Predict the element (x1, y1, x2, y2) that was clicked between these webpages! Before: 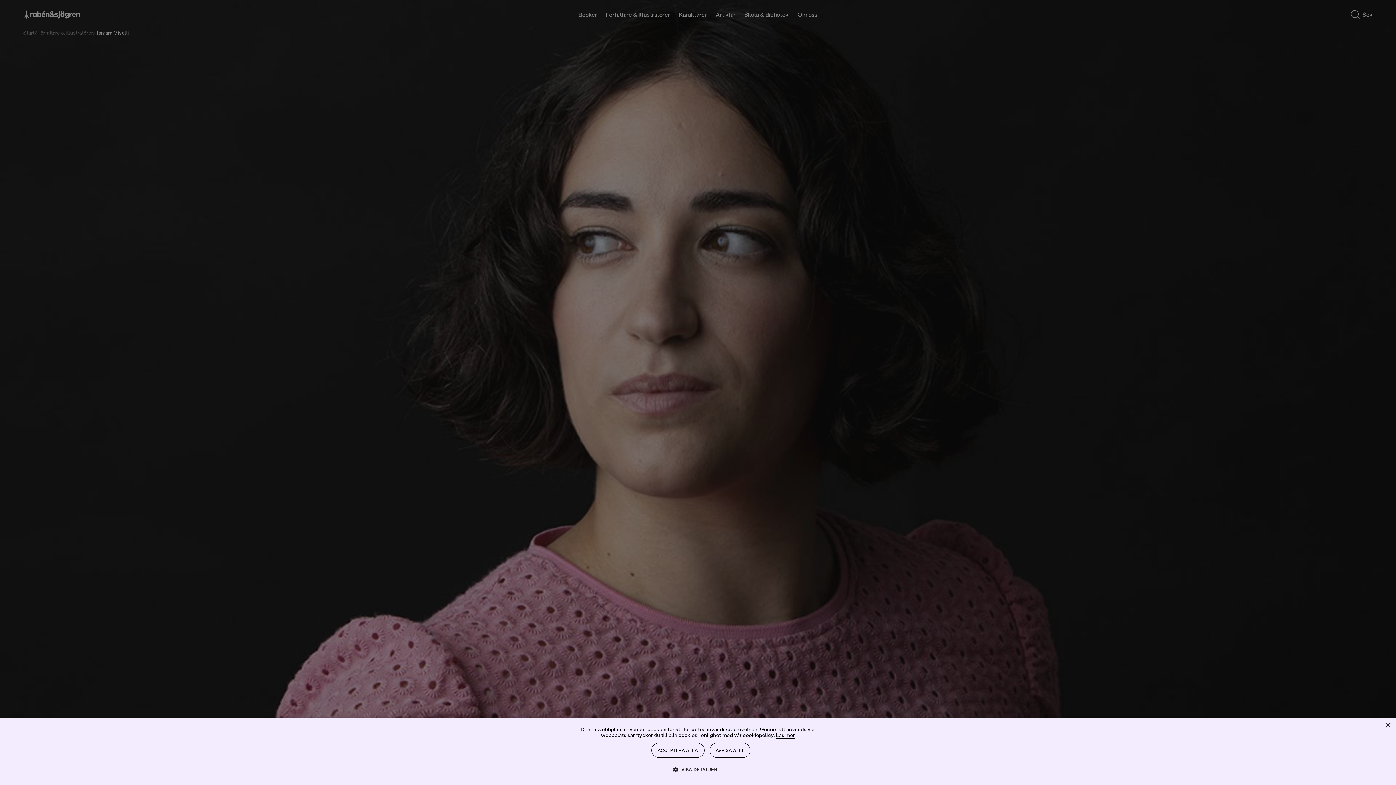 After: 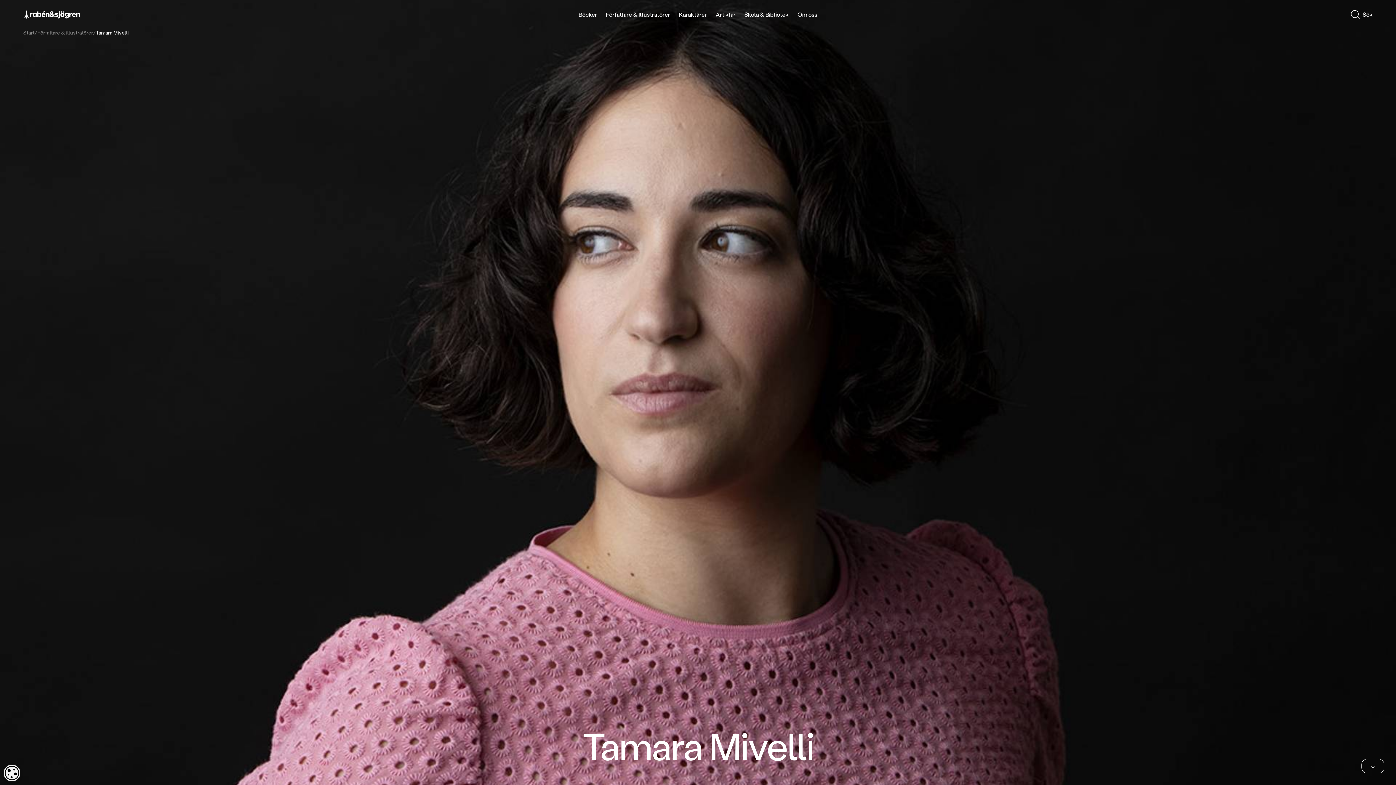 Action: label: Close bbox: (1385, 723, 1390, 728)